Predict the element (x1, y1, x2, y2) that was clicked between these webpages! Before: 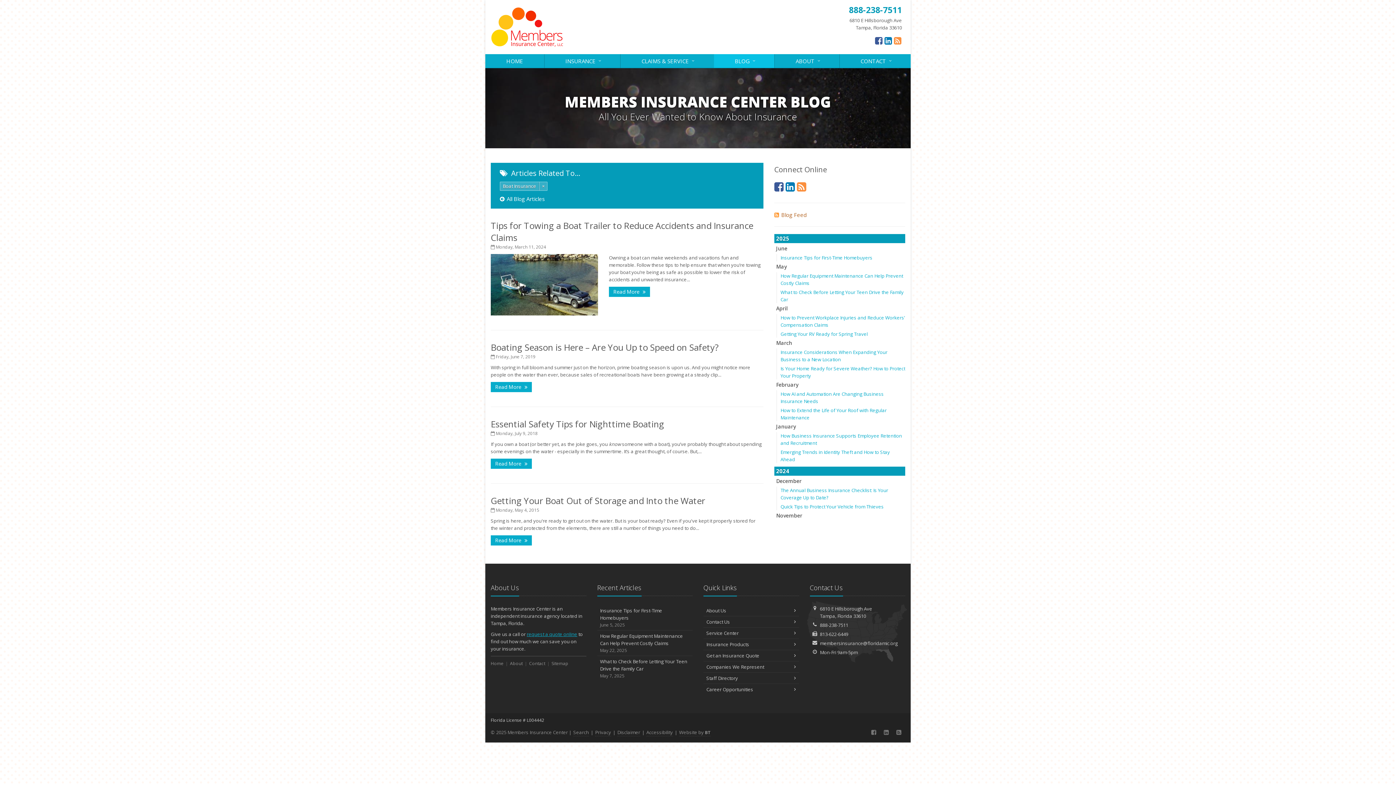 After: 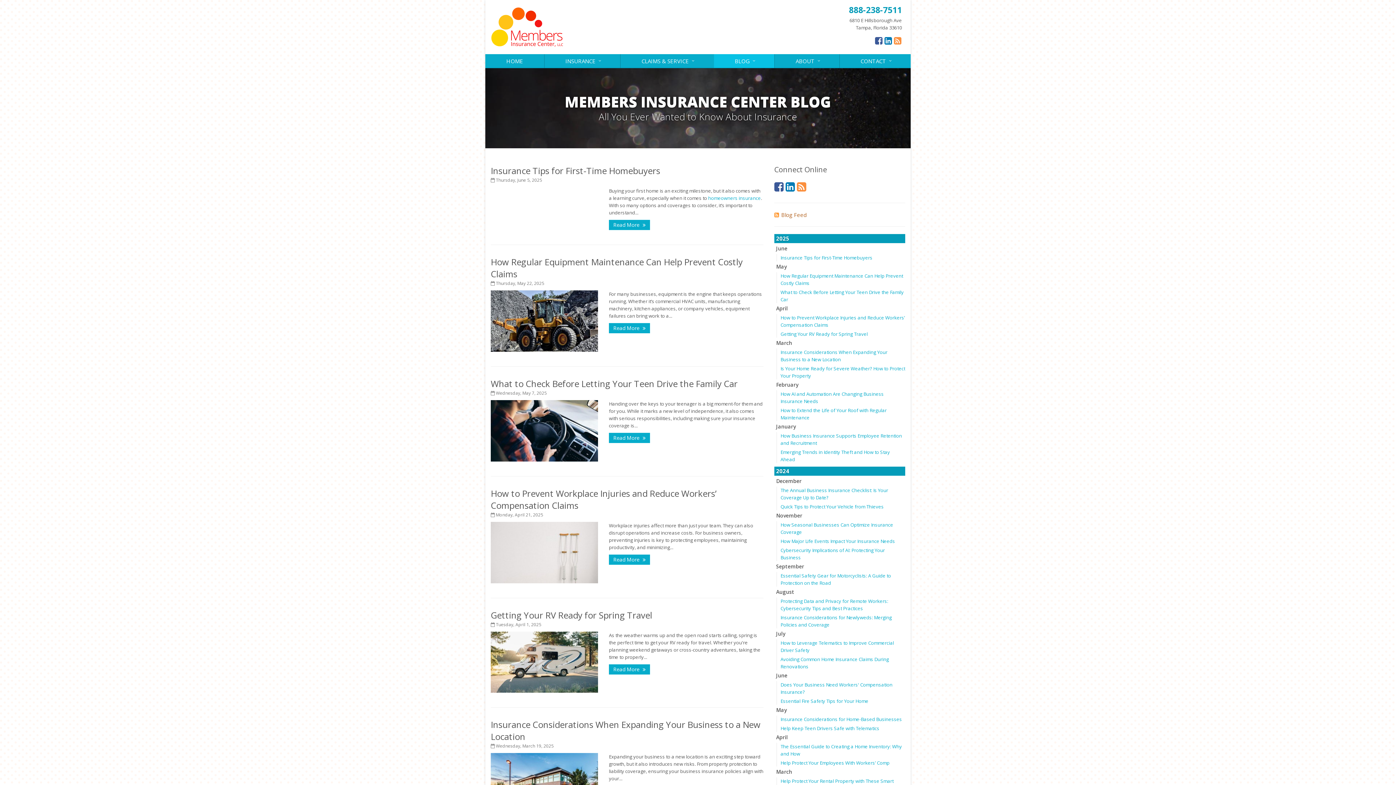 Action: bbox: (797, 179, 806, 194) label: News